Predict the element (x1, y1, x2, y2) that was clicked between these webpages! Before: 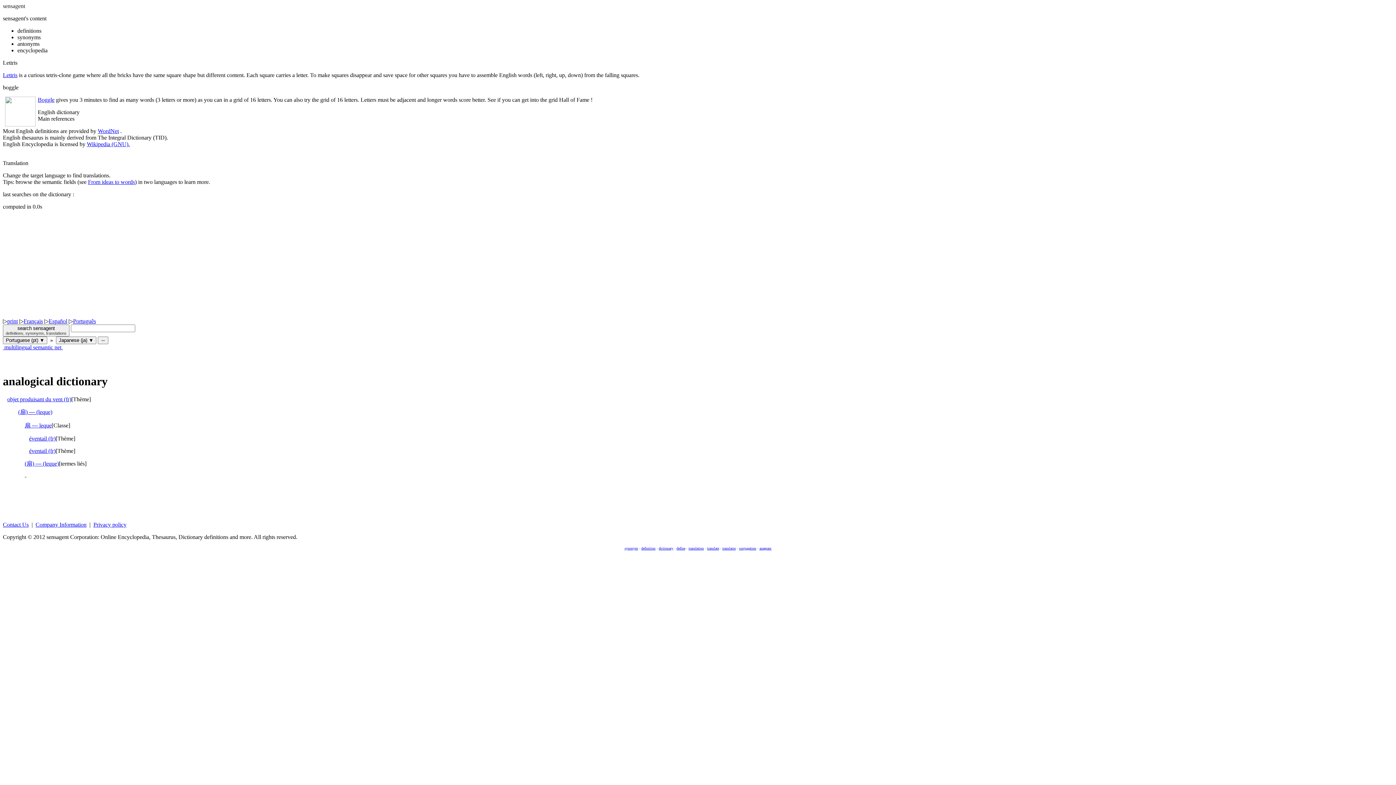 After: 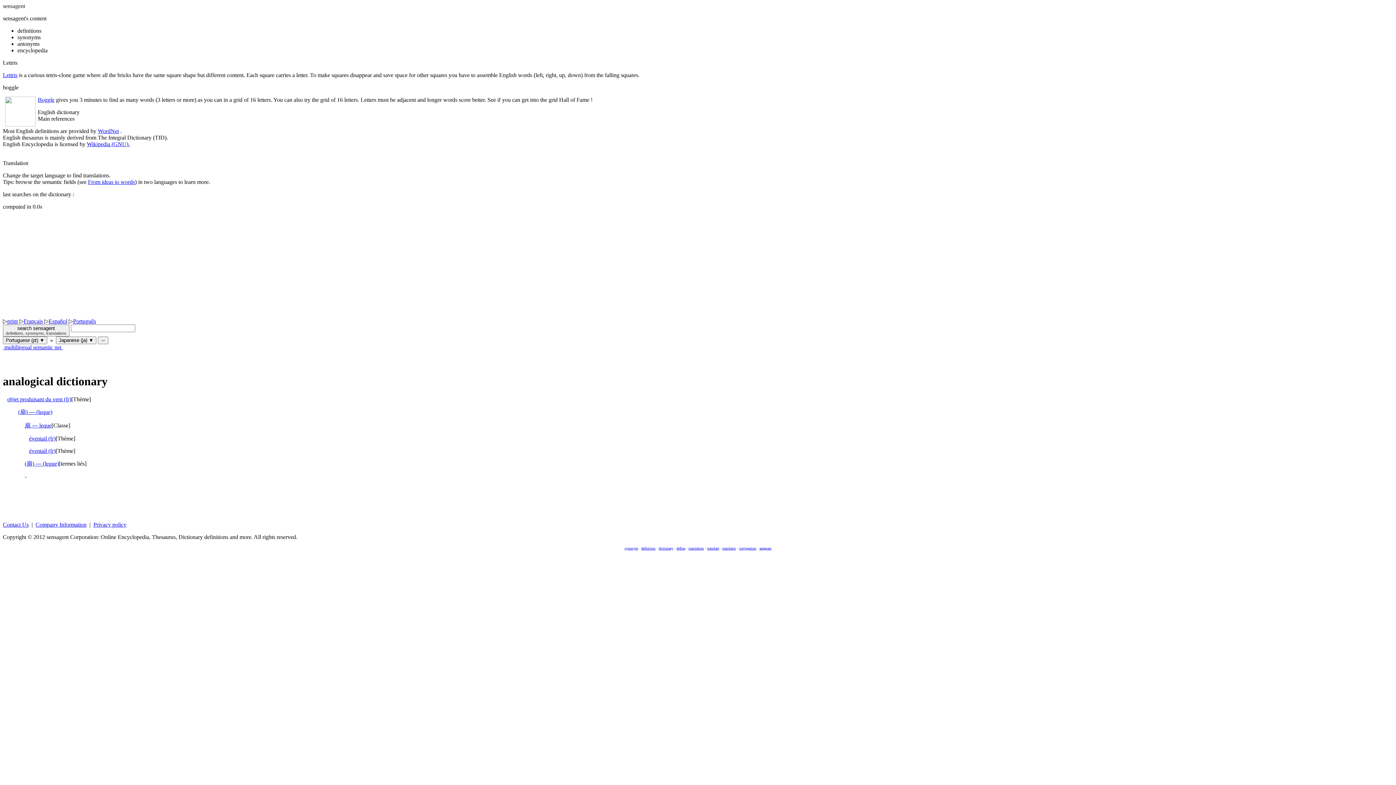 Action: bbox: (2, 521, 28, 527) label: Contact Us